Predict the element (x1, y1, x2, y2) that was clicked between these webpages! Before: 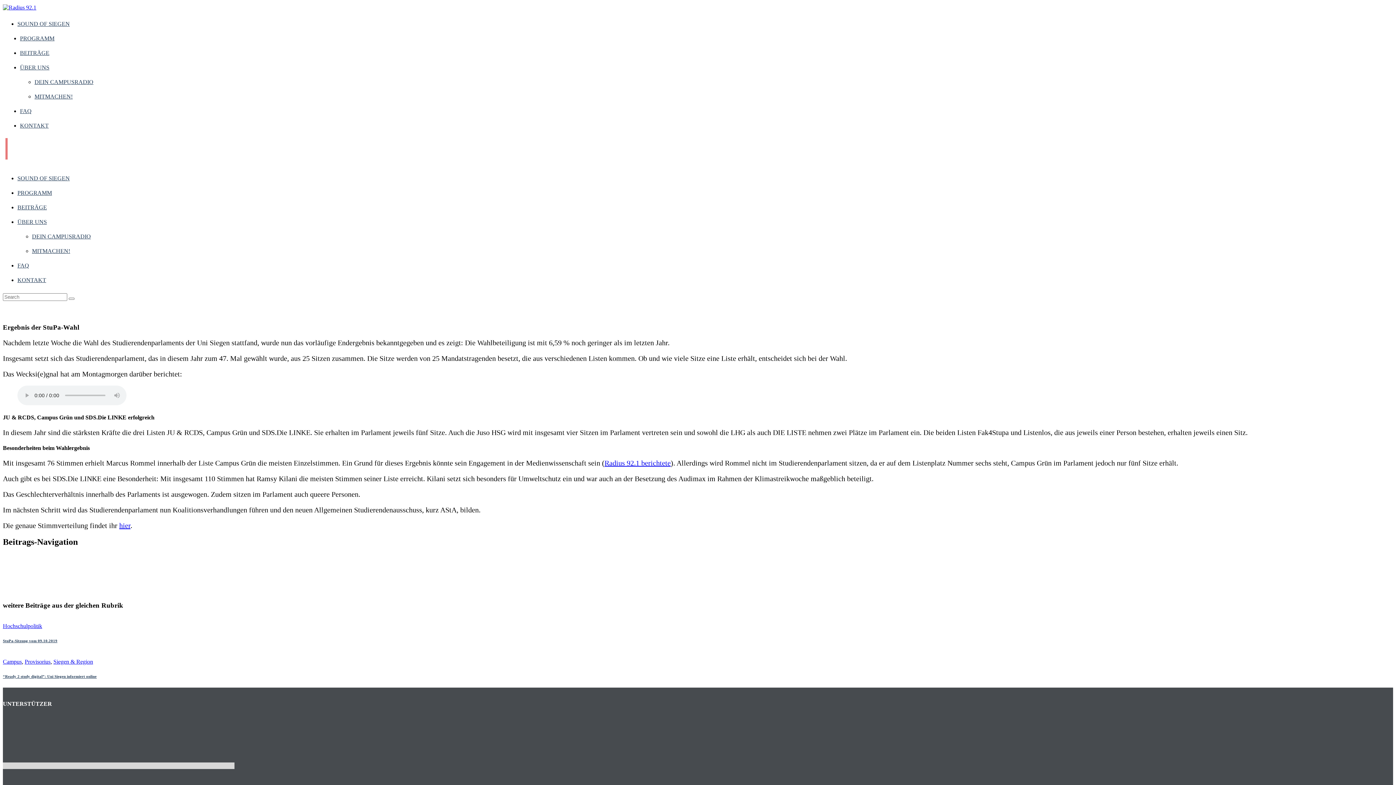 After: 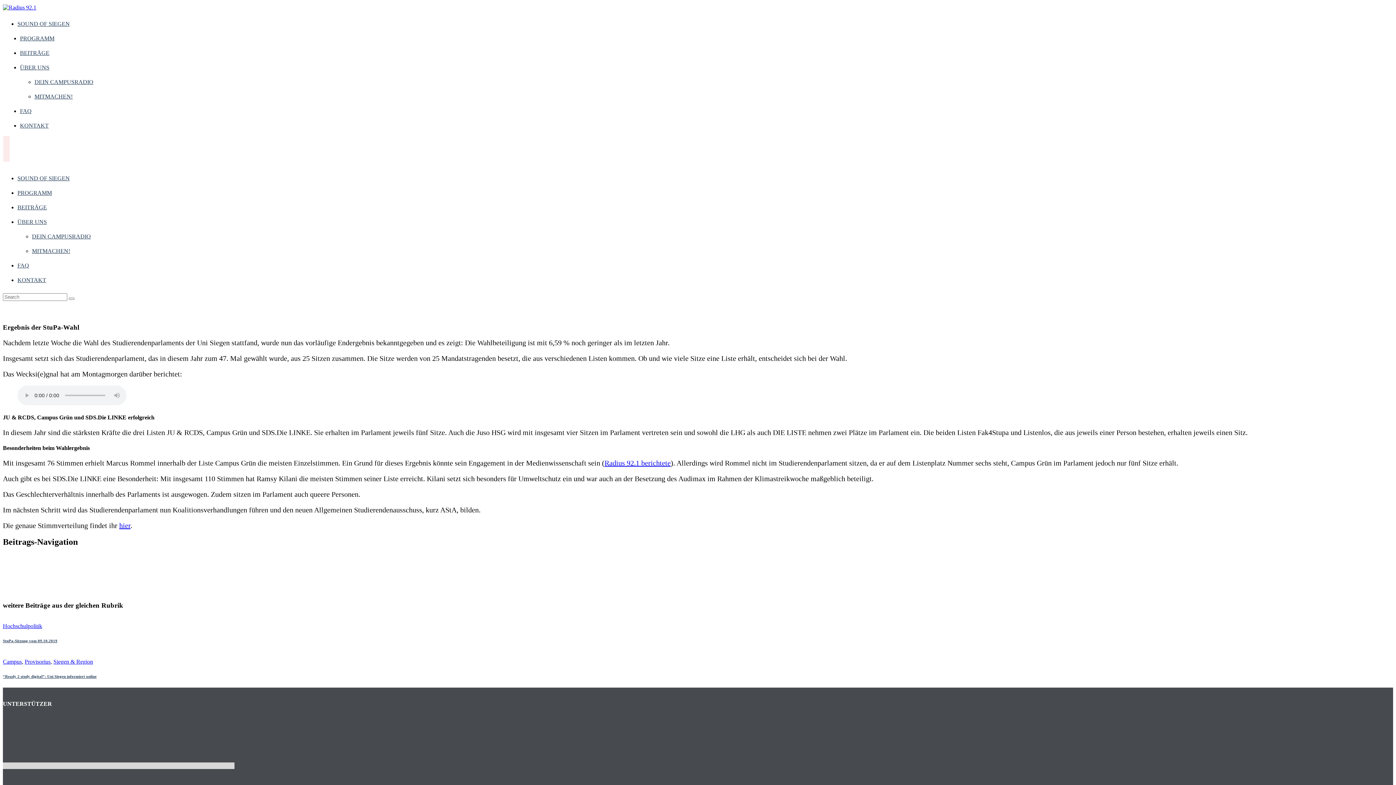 Action: bbox: (604, 459, 670, 467) label: Radius 92.1 berichtete (öffnet in neuem Tab)